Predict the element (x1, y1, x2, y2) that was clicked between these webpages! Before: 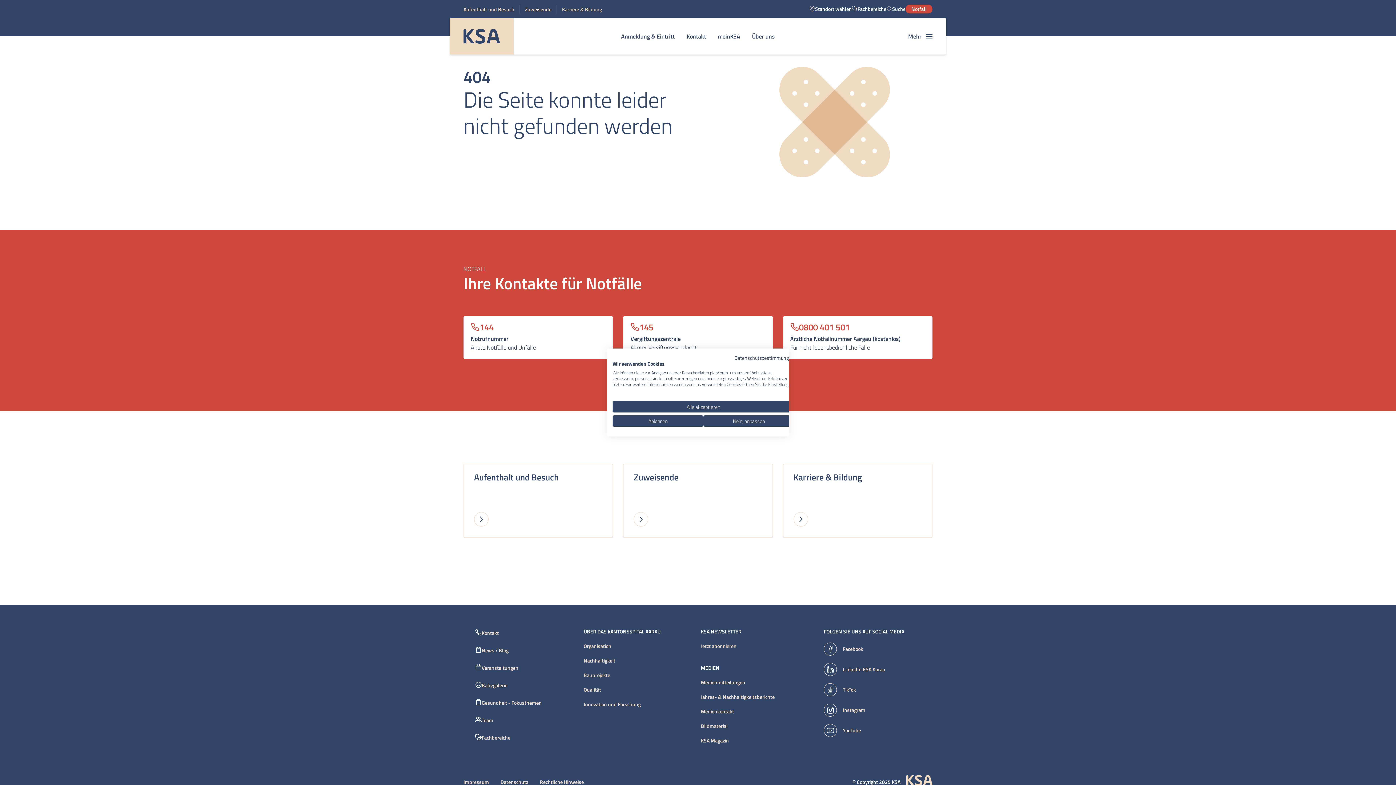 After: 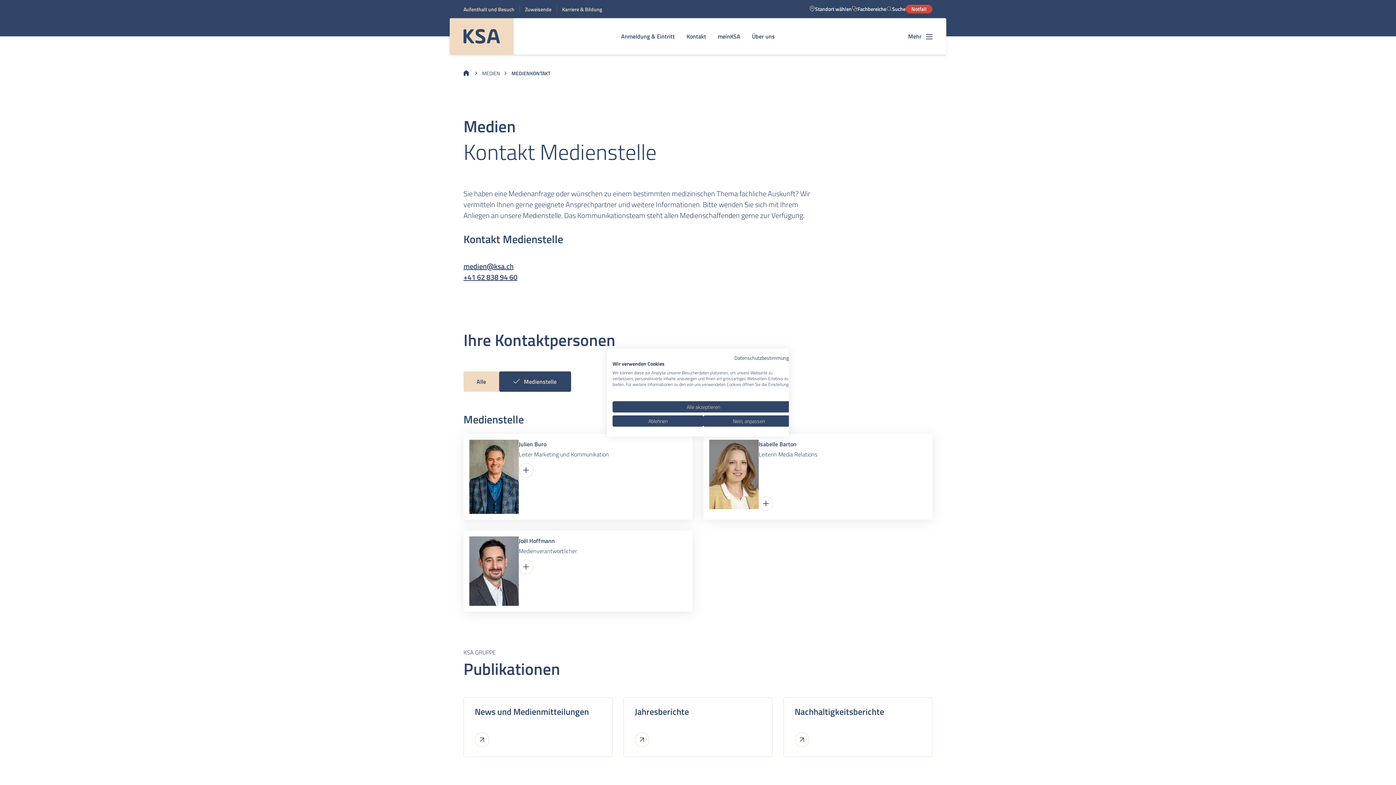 Action: bbox: (701, 708, 812, 715) label: Medienkontakt